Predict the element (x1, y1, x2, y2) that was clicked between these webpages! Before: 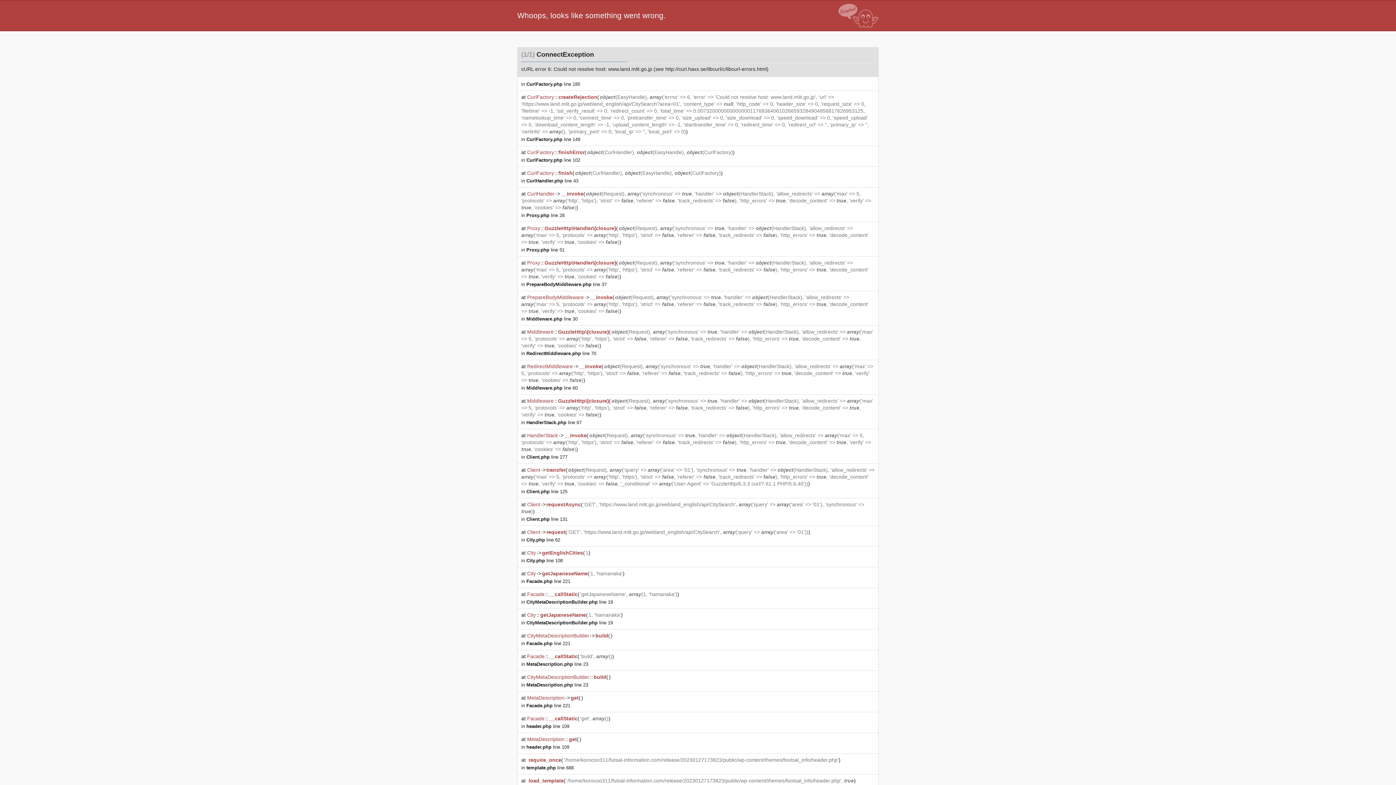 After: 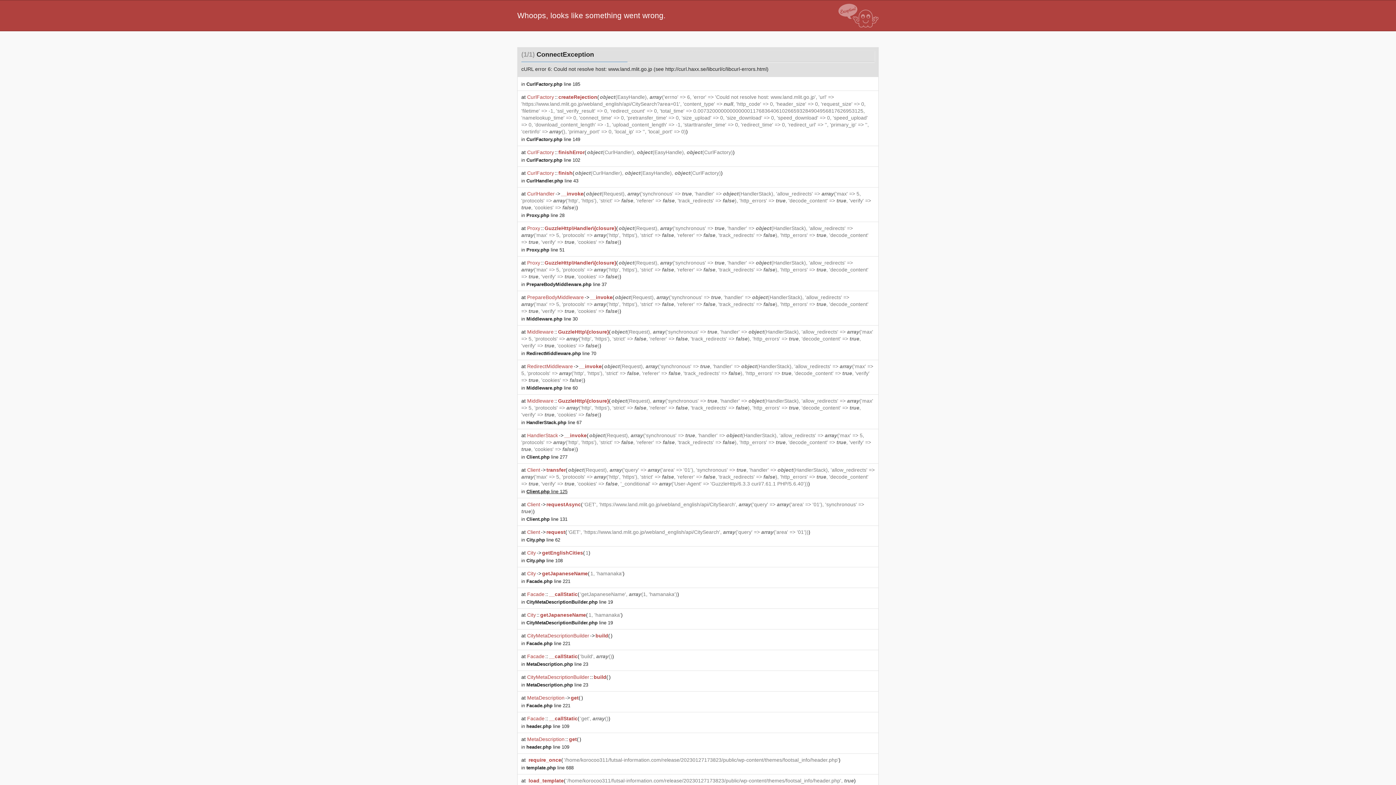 Action: bbox: (526, 489, 567, 494) label: Client.php line 125